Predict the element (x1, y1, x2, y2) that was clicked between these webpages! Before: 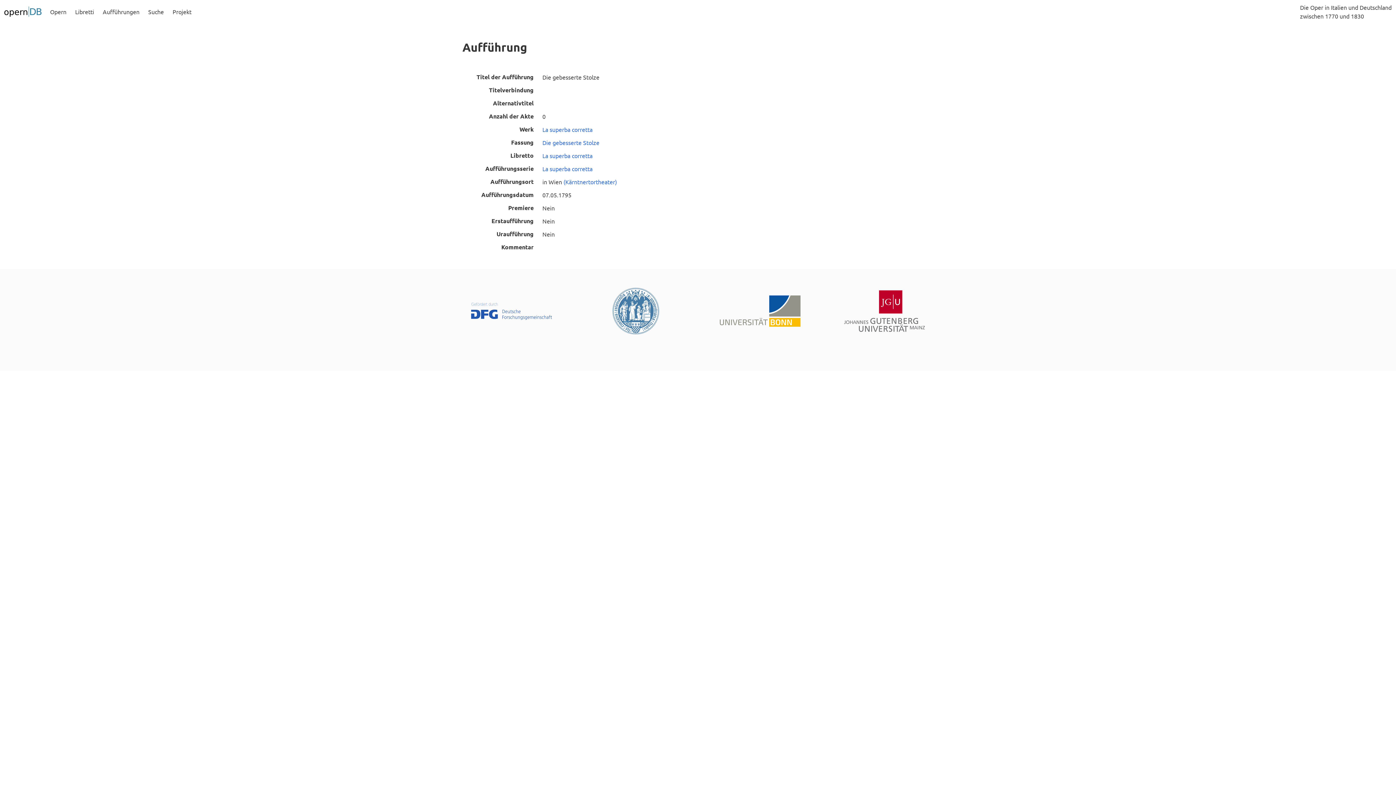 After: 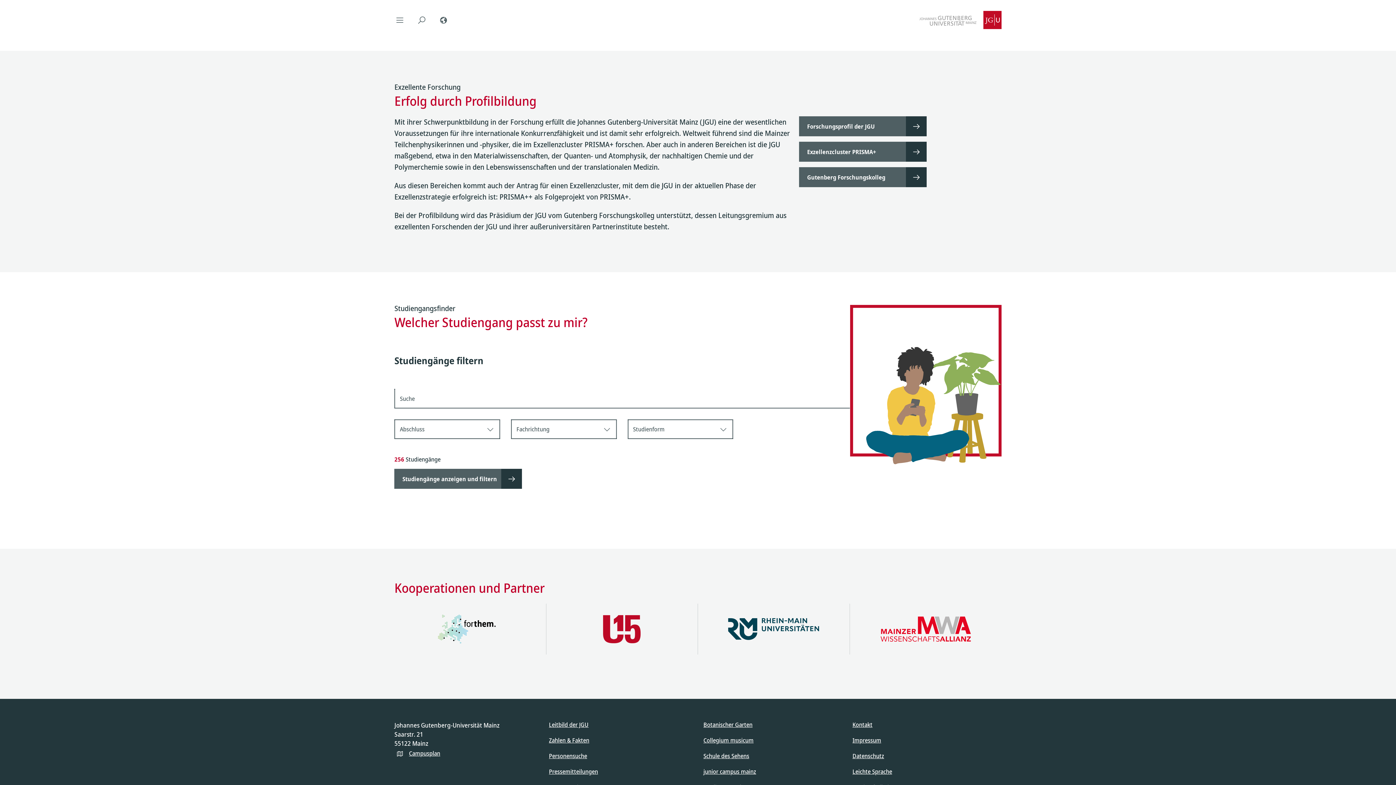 Action: bbox: (844, 290, 925, 332)